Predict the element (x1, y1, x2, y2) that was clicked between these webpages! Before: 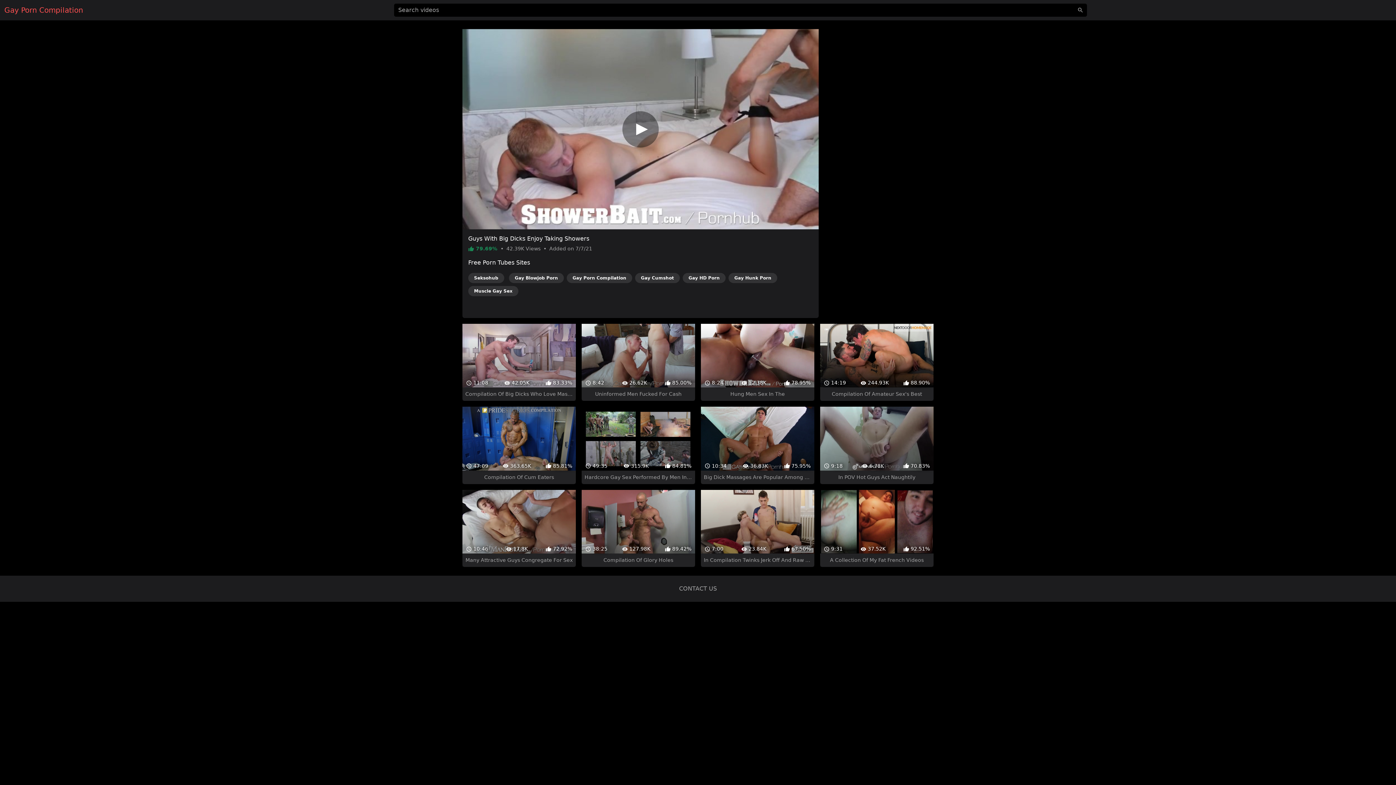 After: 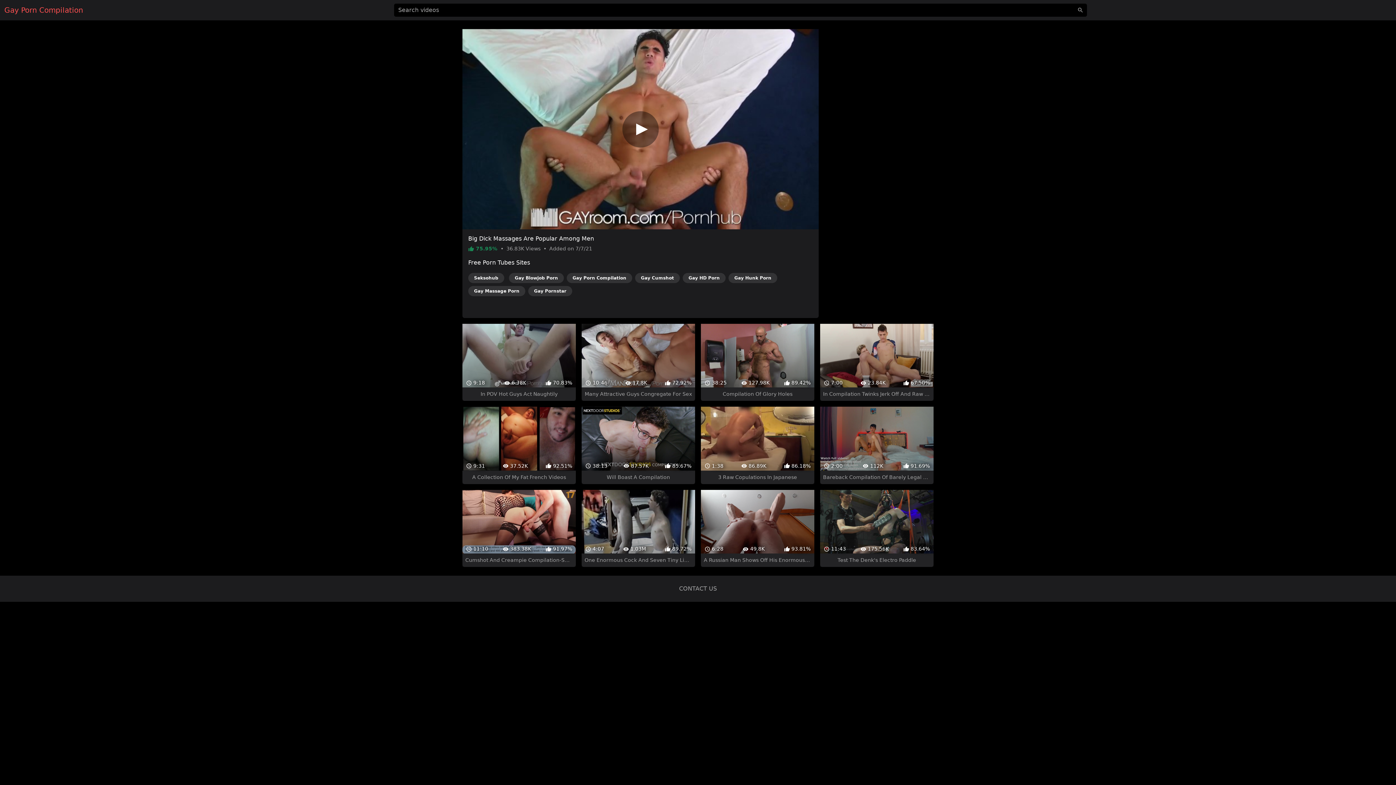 Action: label:  10:34
 36.83K
 75.95%
Big Dick Massages Are Popular Among Men bbox: (701, 394, 814, 471)